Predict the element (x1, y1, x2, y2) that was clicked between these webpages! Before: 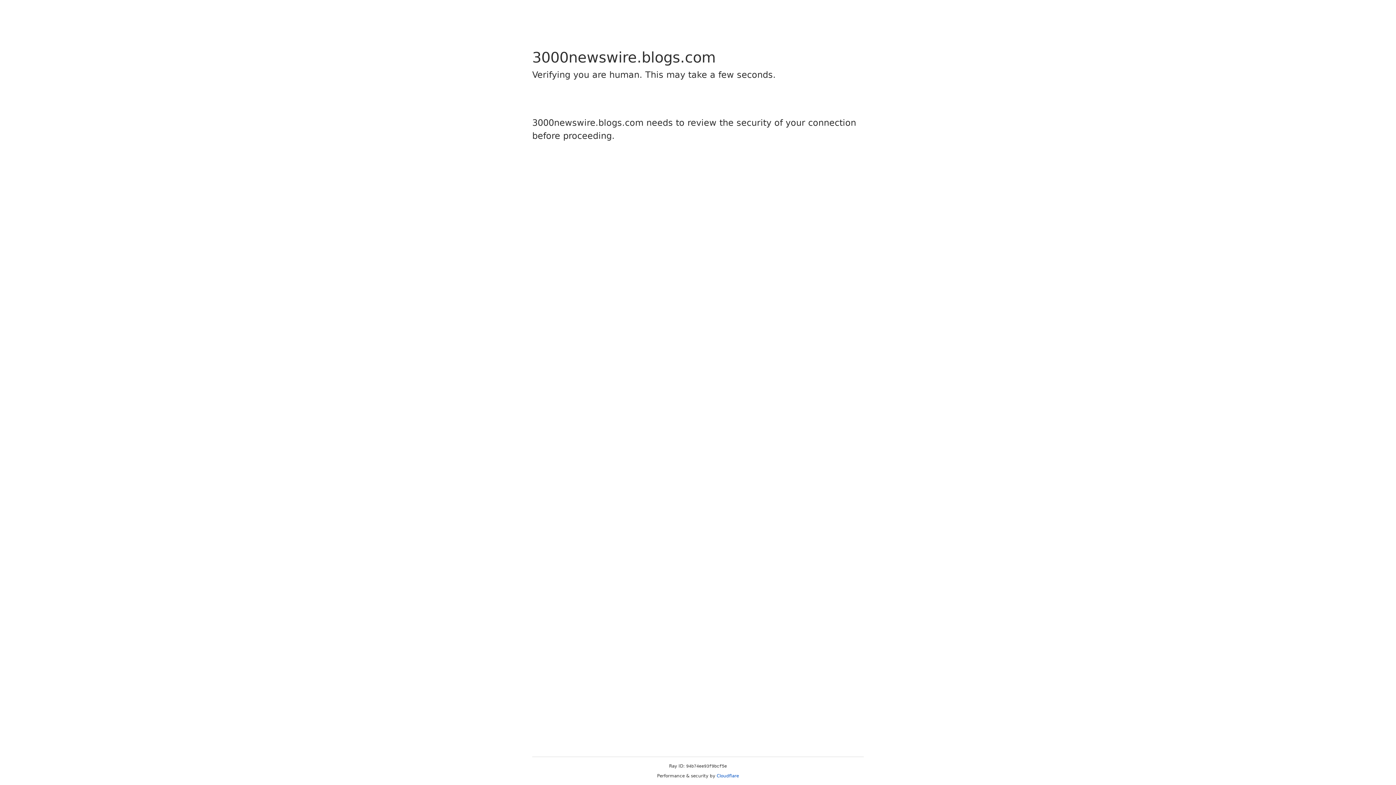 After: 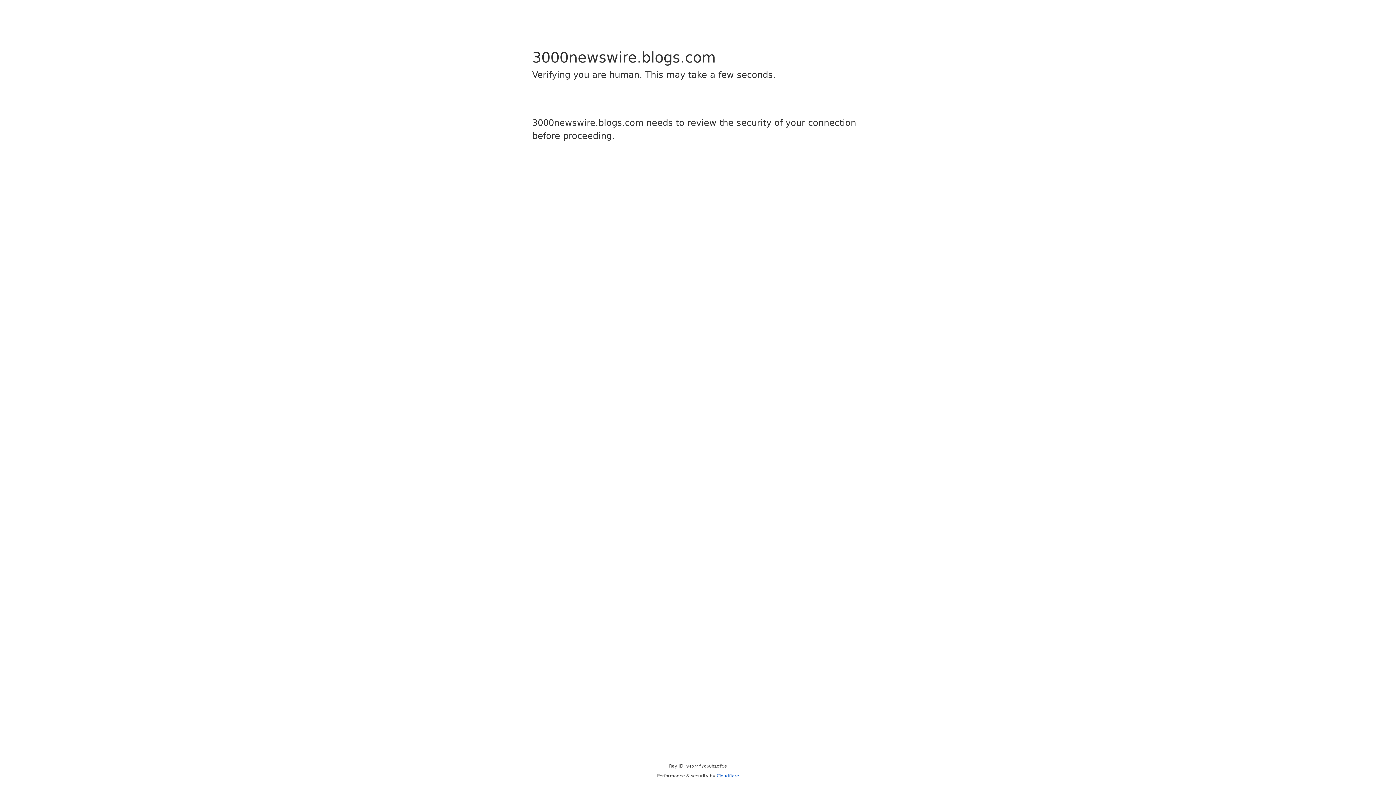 Action: bbox: (716, 773, 739, 778) label: Cloudflare